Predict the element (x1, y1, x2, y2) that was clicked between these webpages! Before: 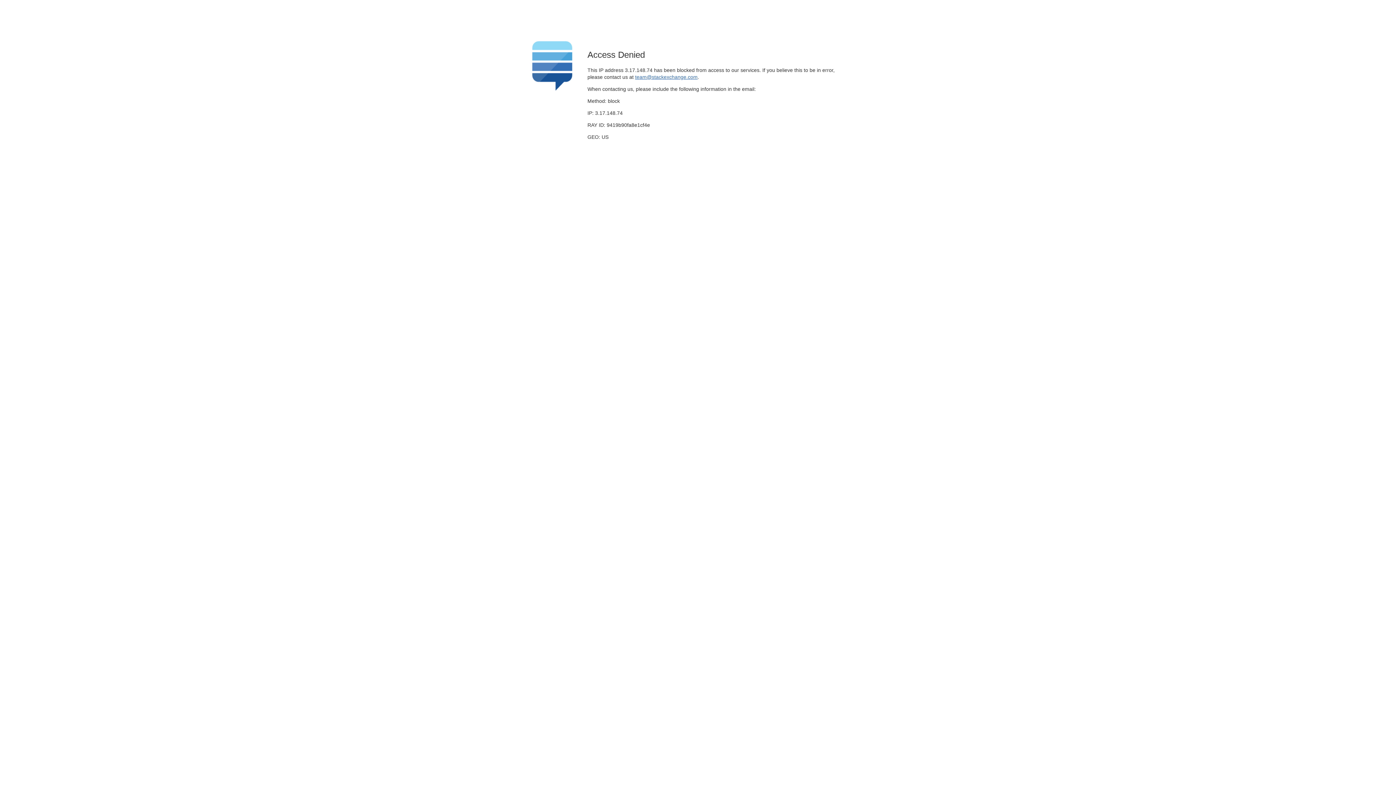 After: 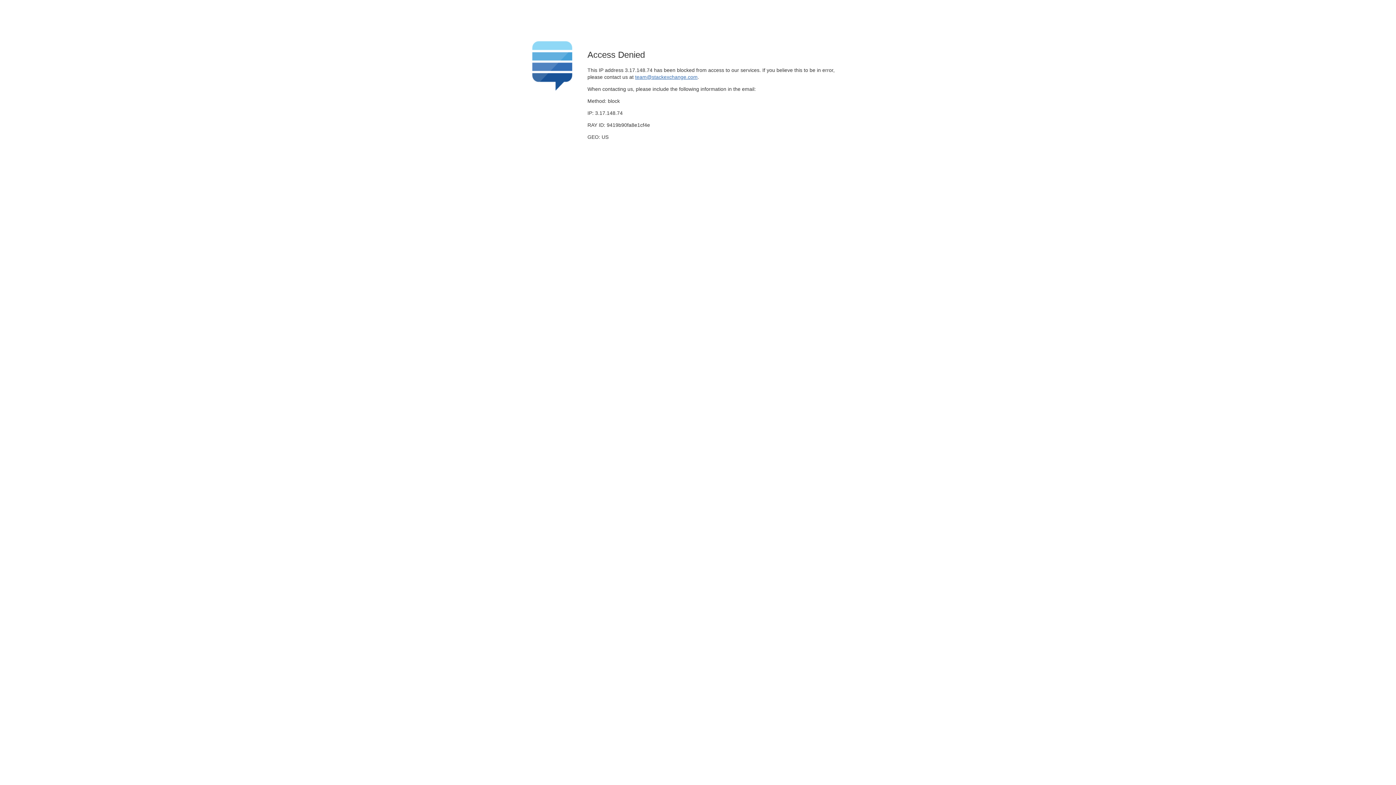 Action: bbox: (635, 74, 697, 79) label: team@stackexchange.com